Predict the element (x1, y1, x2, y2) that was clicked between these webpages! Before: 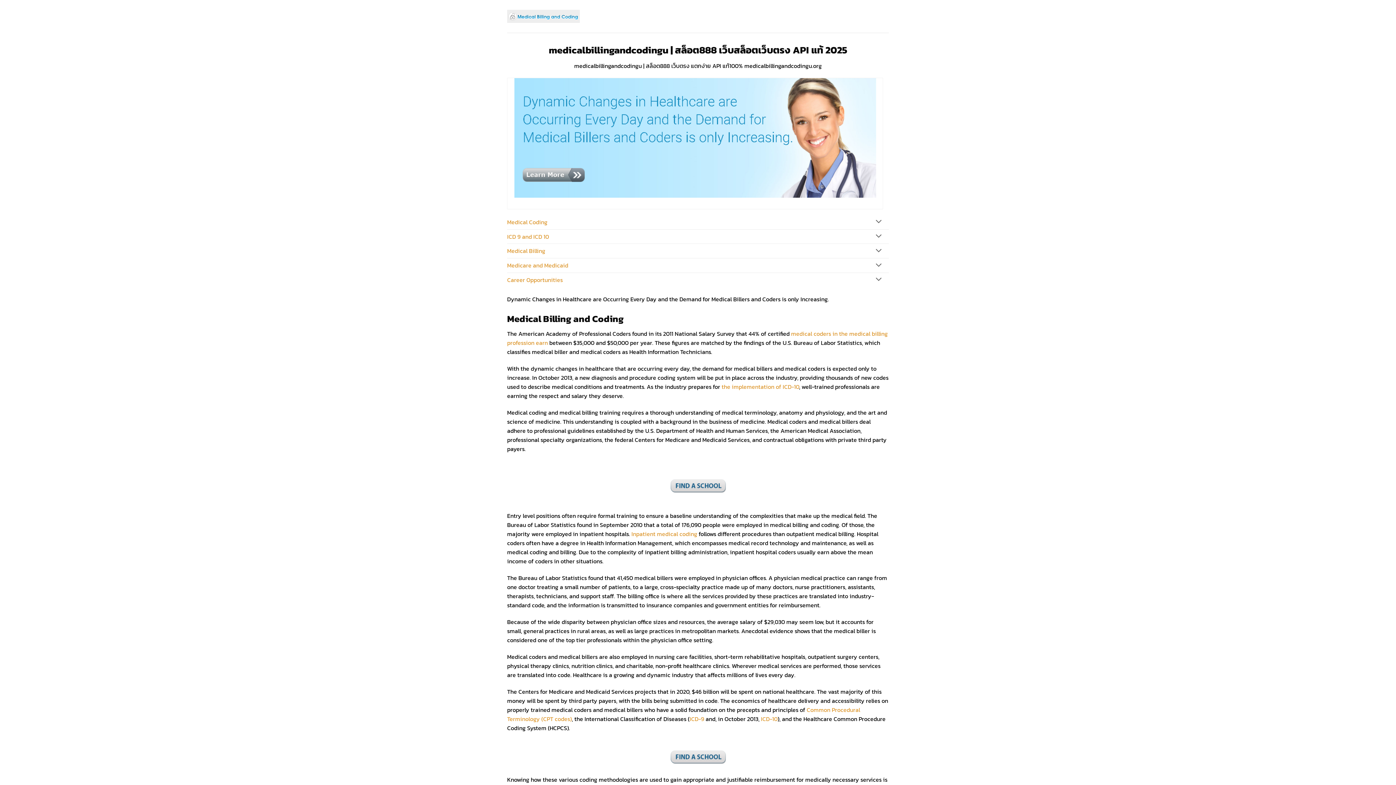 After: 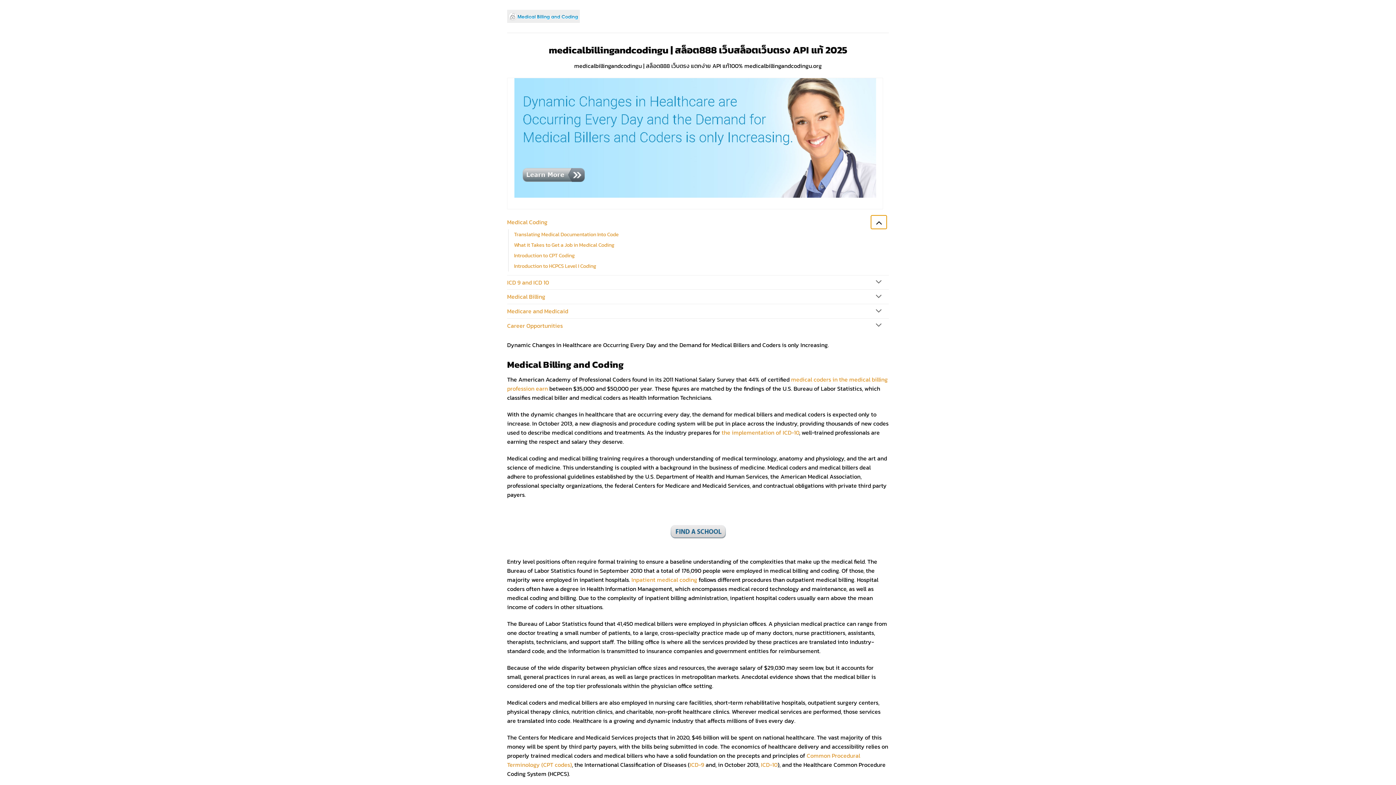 Action: bbox: (870, 215, 887, 229) label: Toggle